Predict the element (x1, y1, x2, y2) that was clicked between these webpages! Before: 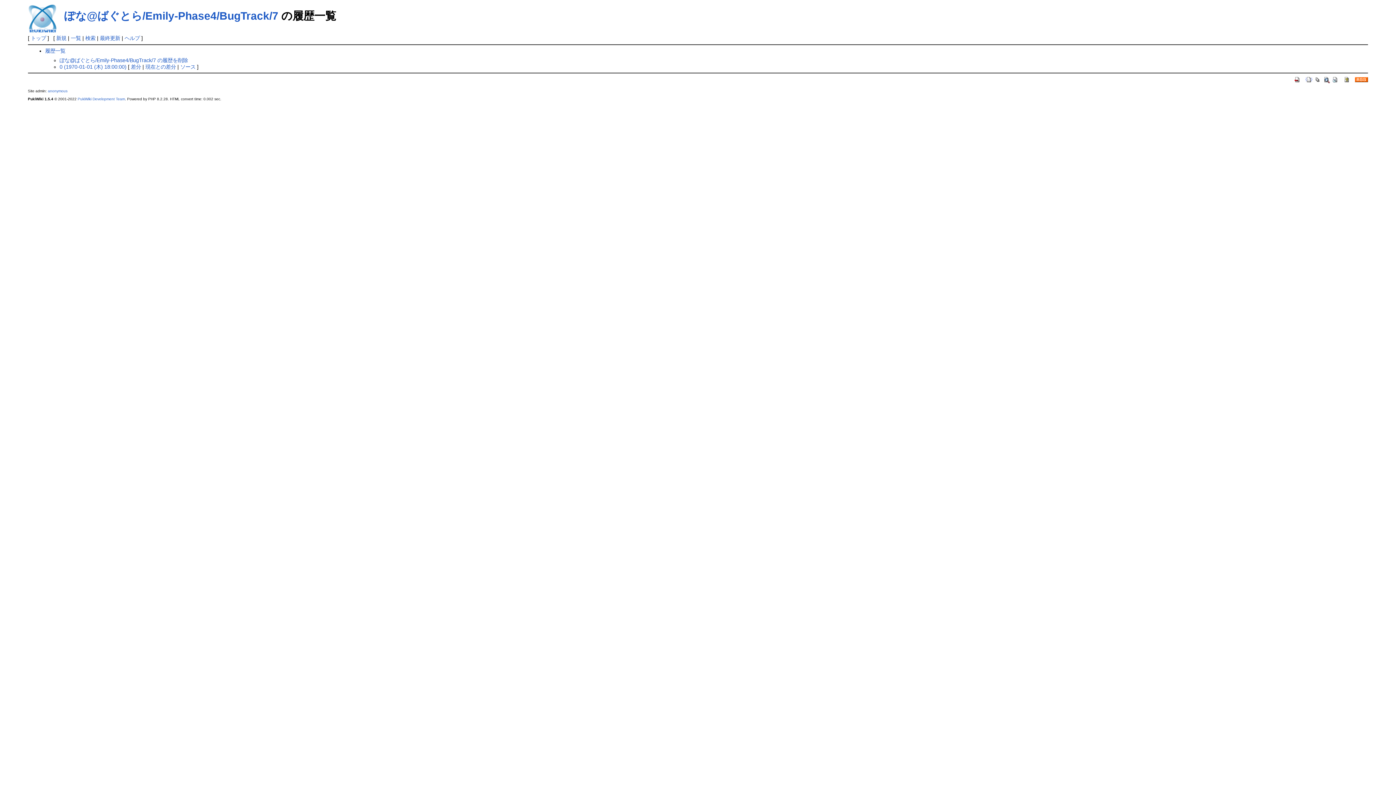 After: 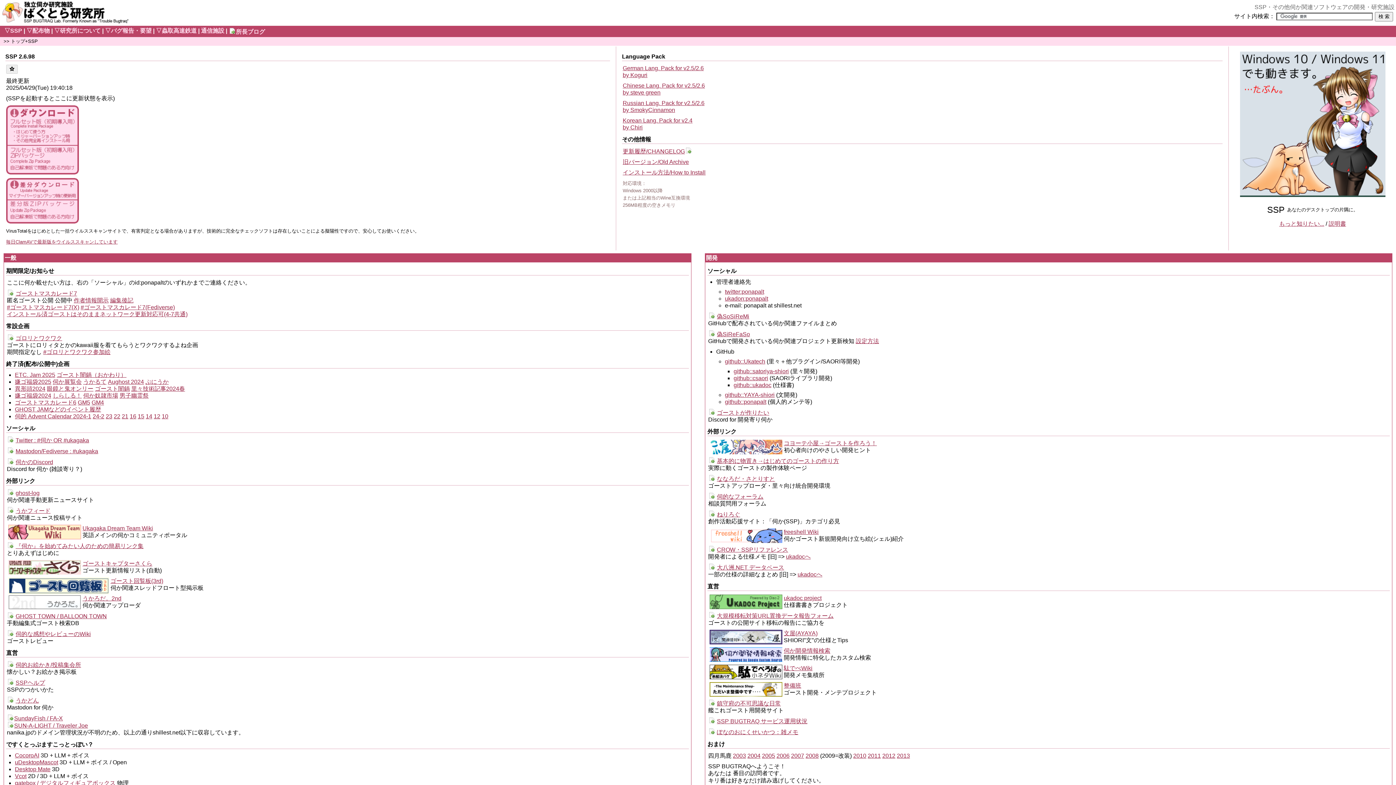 Action: label: anonymous bbox: (47, 89, 67, 93)